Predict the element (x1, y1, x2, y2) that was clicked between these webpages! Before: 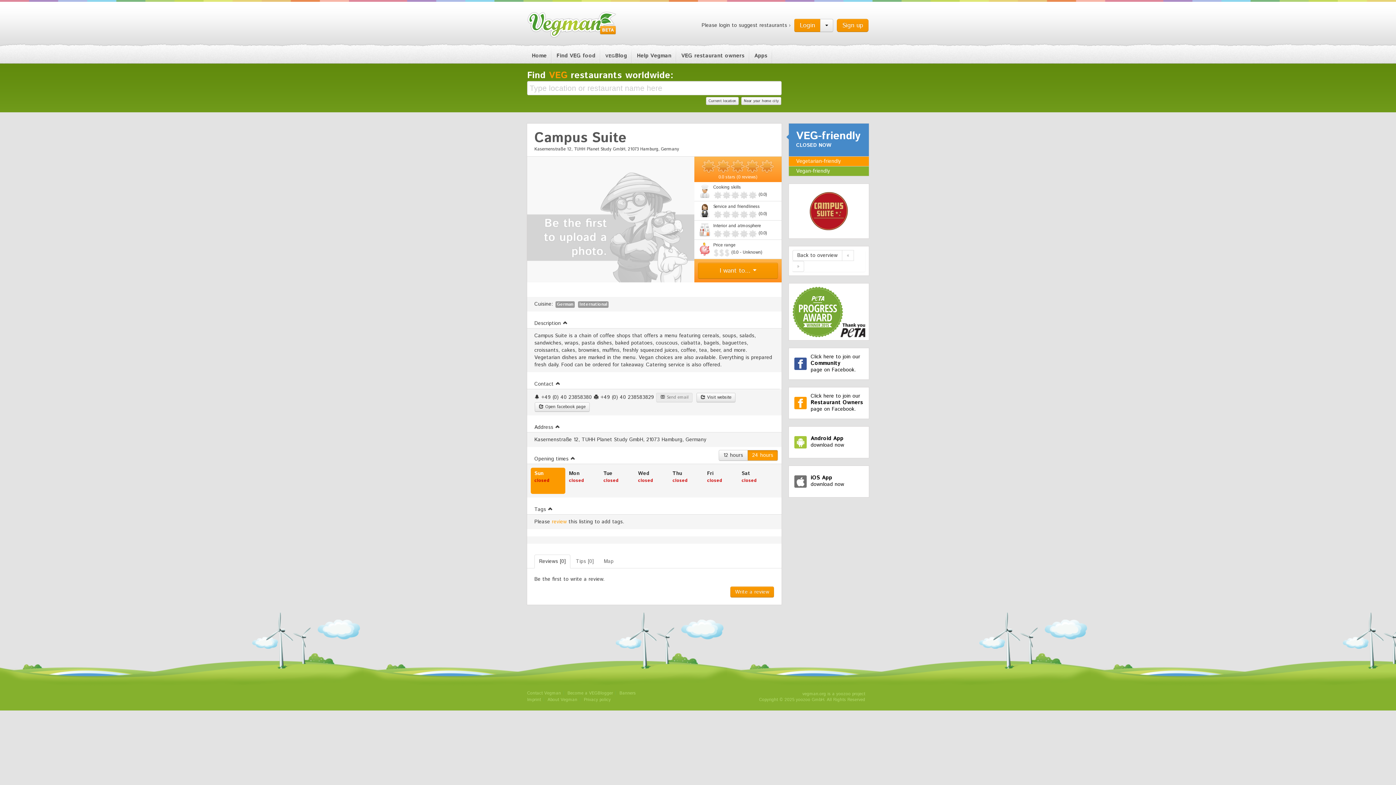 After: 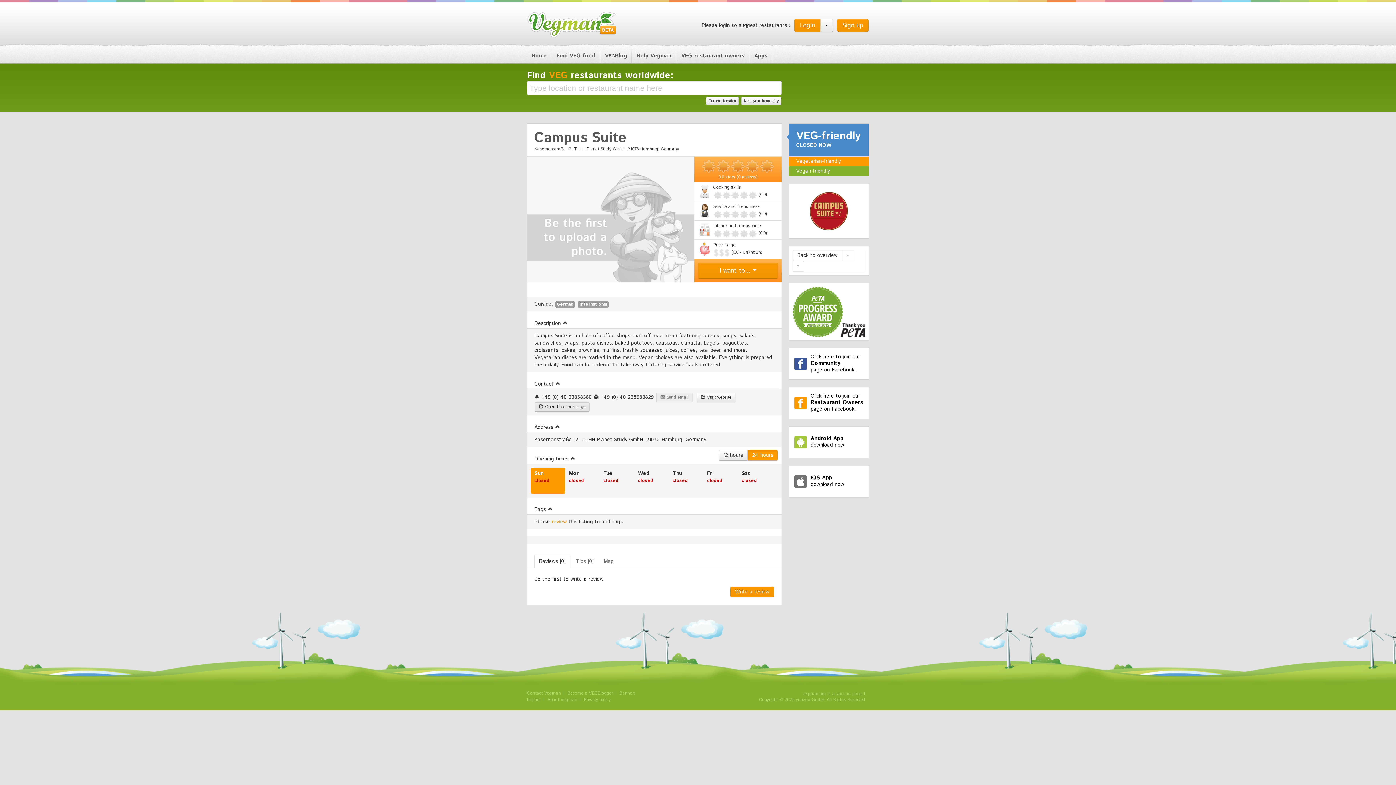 Action: bbox: (534, 402, 589, 412) label:  Open facebook page